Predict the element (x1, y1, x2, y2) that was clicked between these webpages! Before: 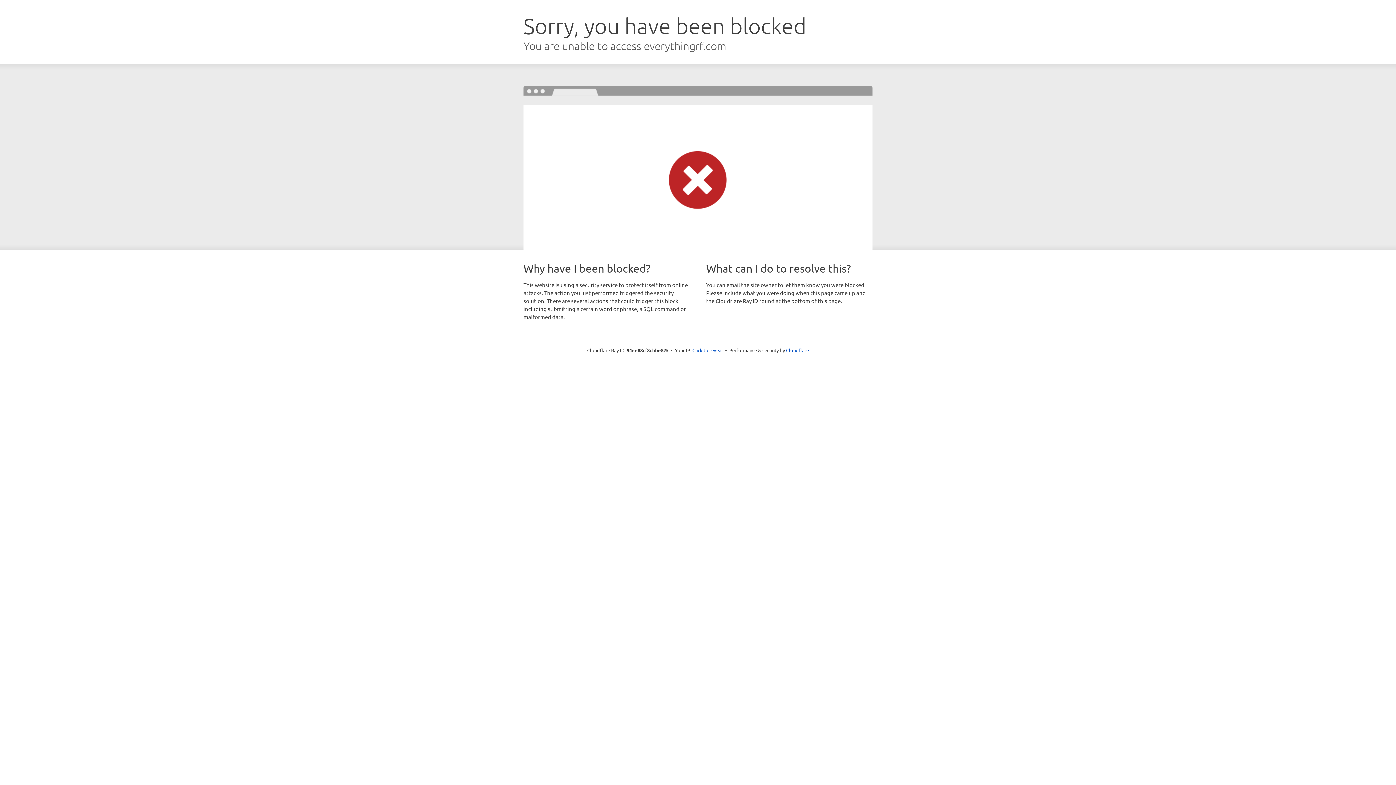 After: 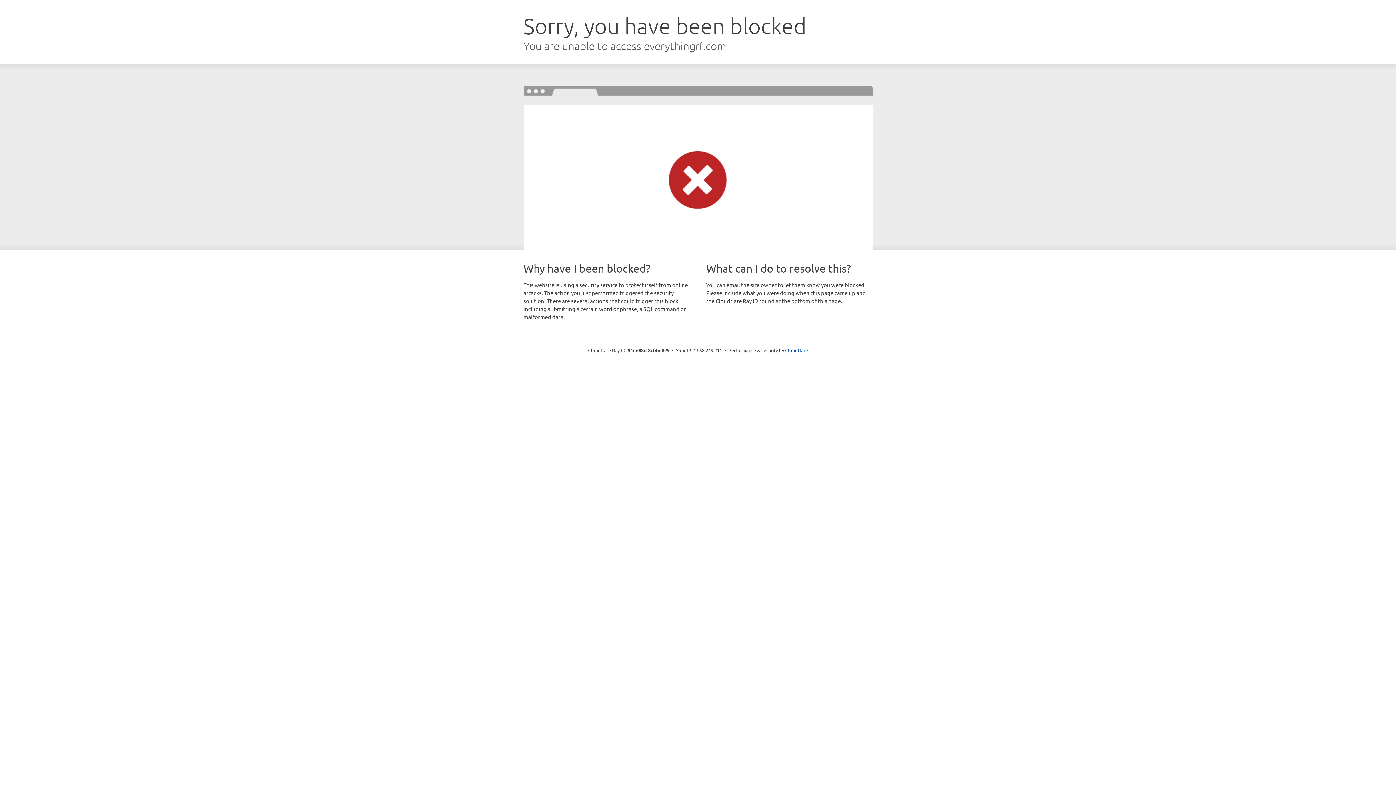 Action: label: Click to reveal bbox: (692, 346, 723, 353)